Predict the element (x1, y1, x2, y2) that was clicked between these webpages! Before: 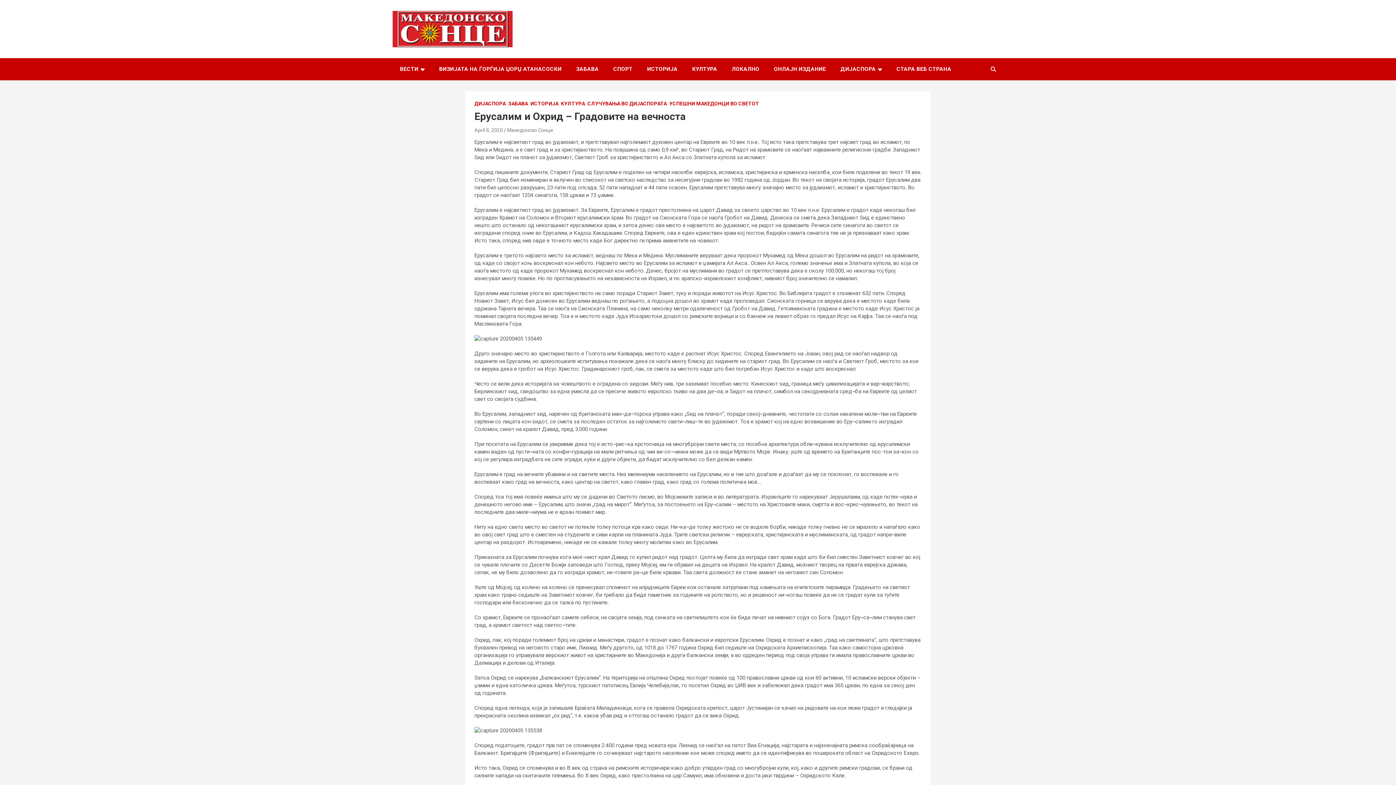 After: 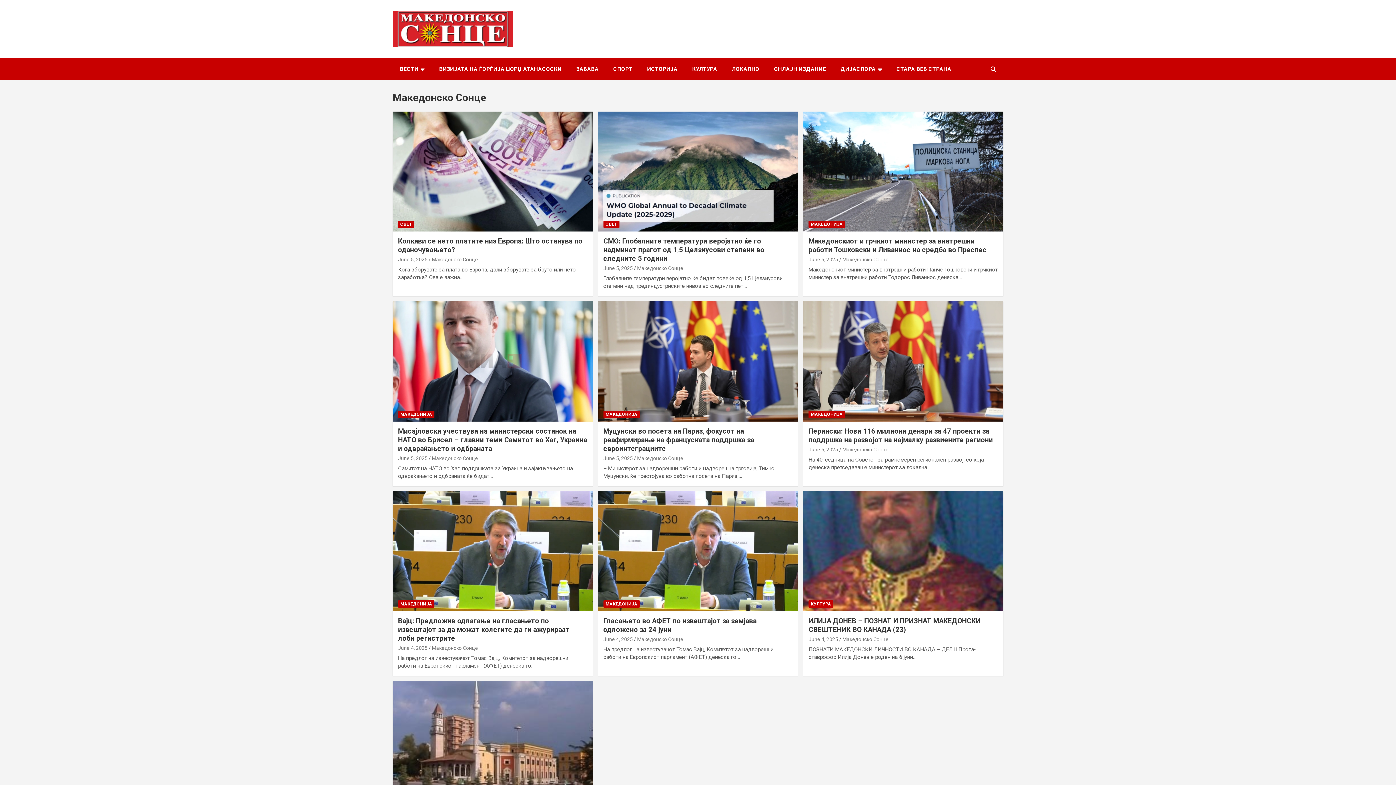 Action: bbox: (507, 127, 553, 133) label: Македонско Сонце